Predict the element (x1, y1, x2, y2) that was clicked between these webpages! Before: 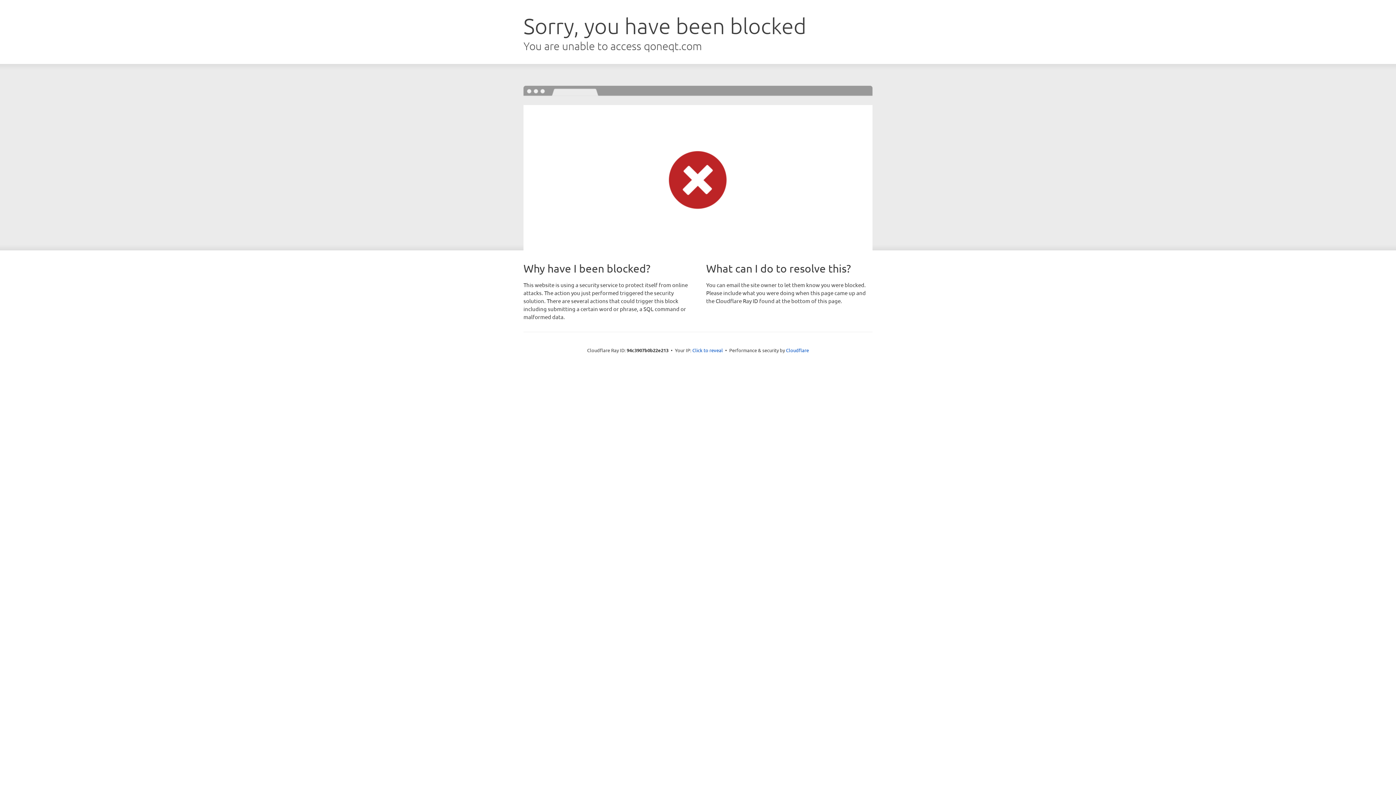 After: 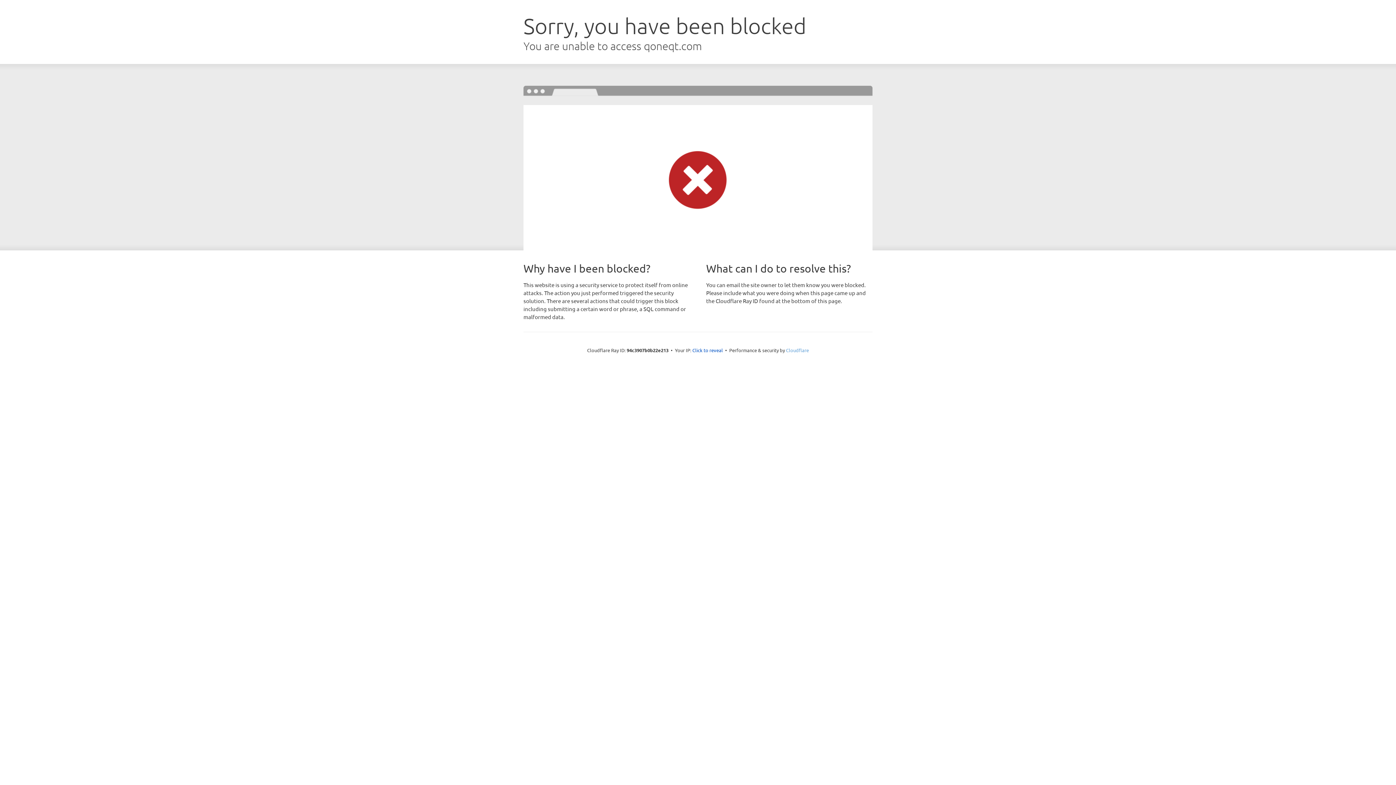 Action: bbox: (786, 347, 809, 353) label: Cloudflare